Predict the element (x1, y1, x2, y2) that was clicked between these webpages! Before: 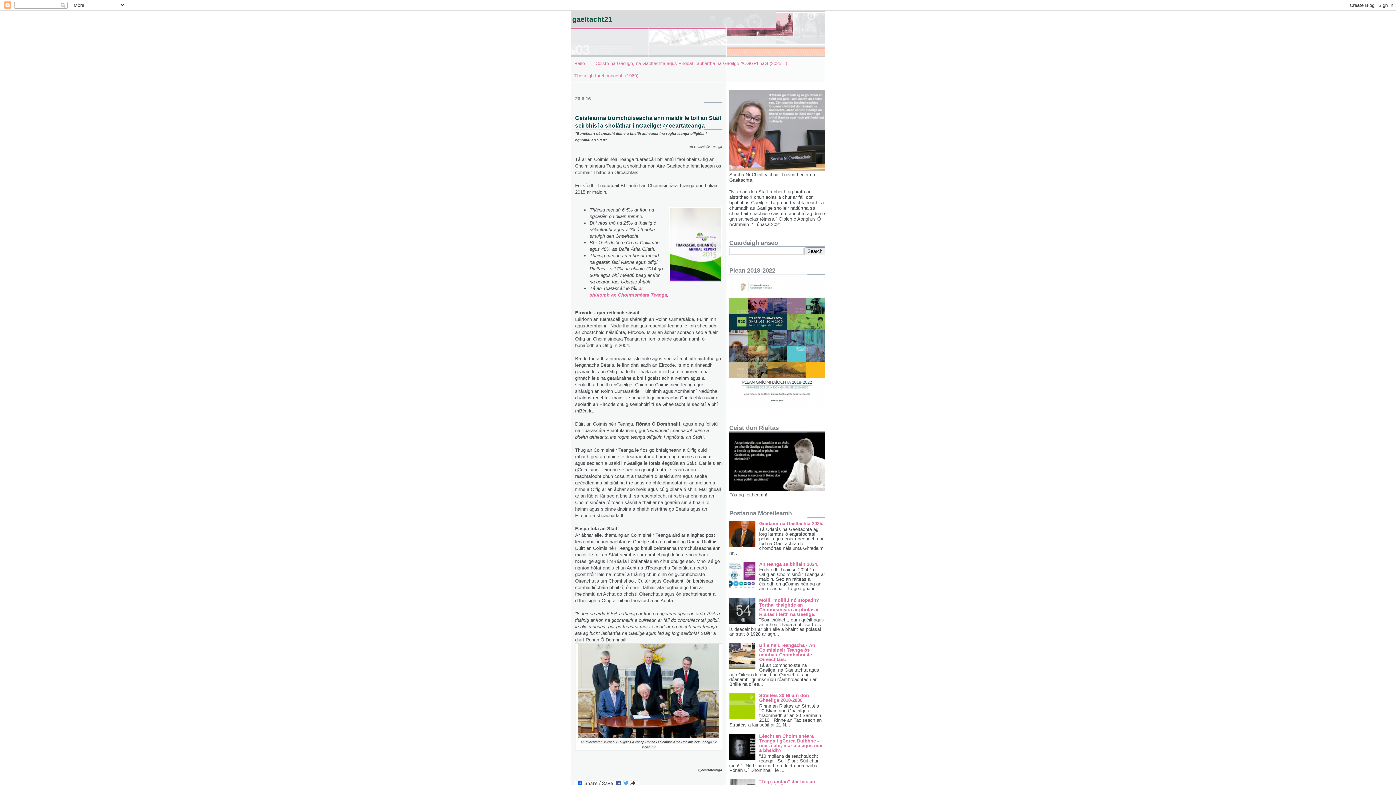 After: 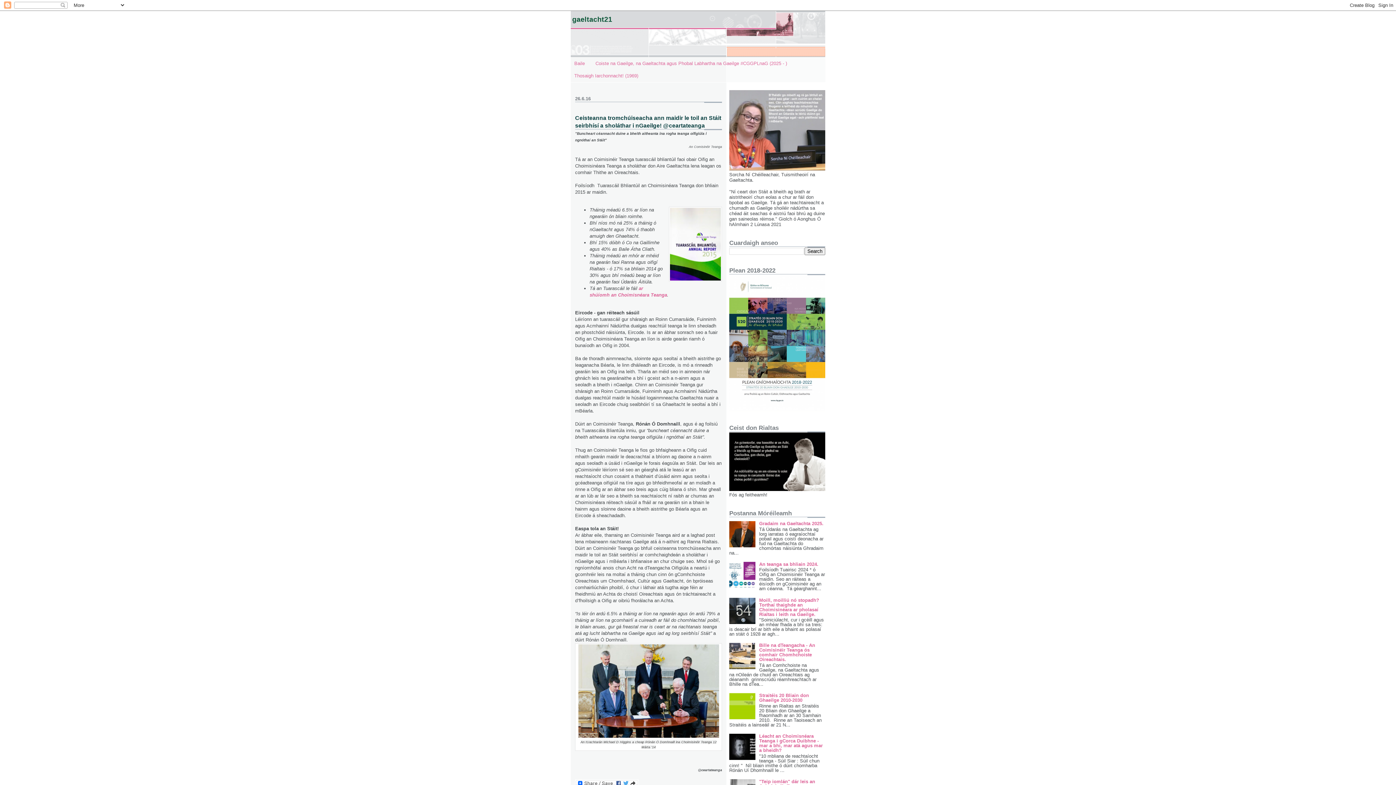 Action: bbox: (729, 715, 757, 720)